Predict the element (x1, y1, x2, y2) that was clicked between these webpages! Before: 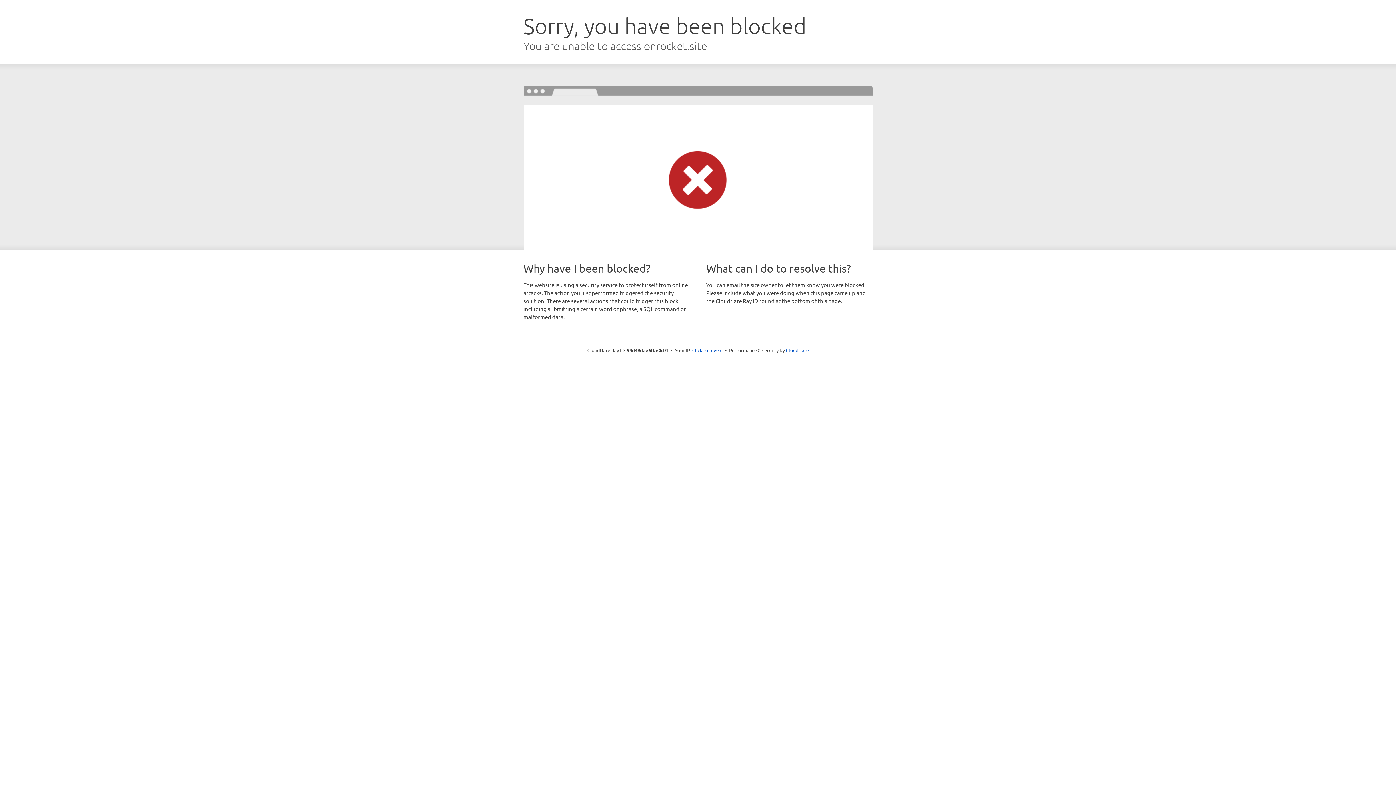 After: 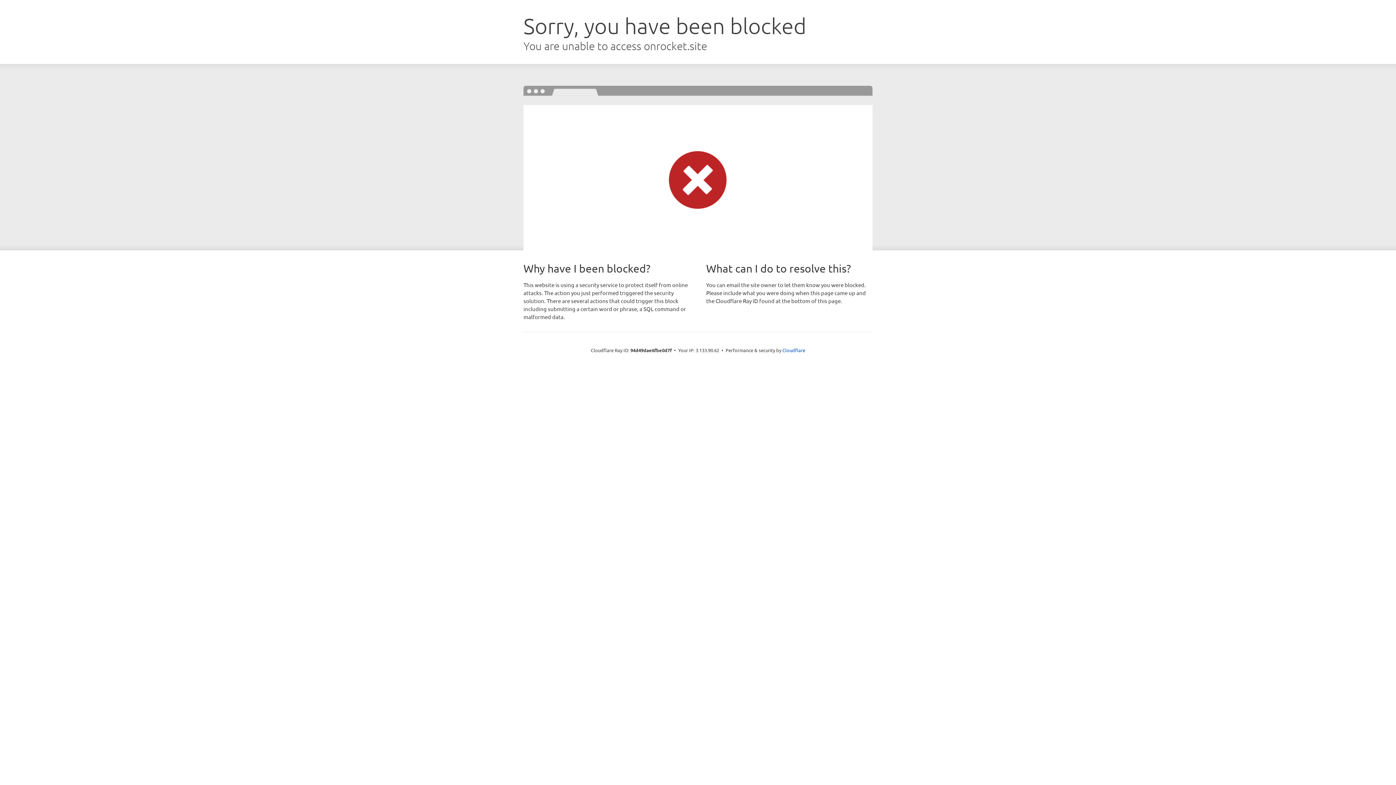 Action: label: Click to reveal bbox: (692, 346, 722, 353)